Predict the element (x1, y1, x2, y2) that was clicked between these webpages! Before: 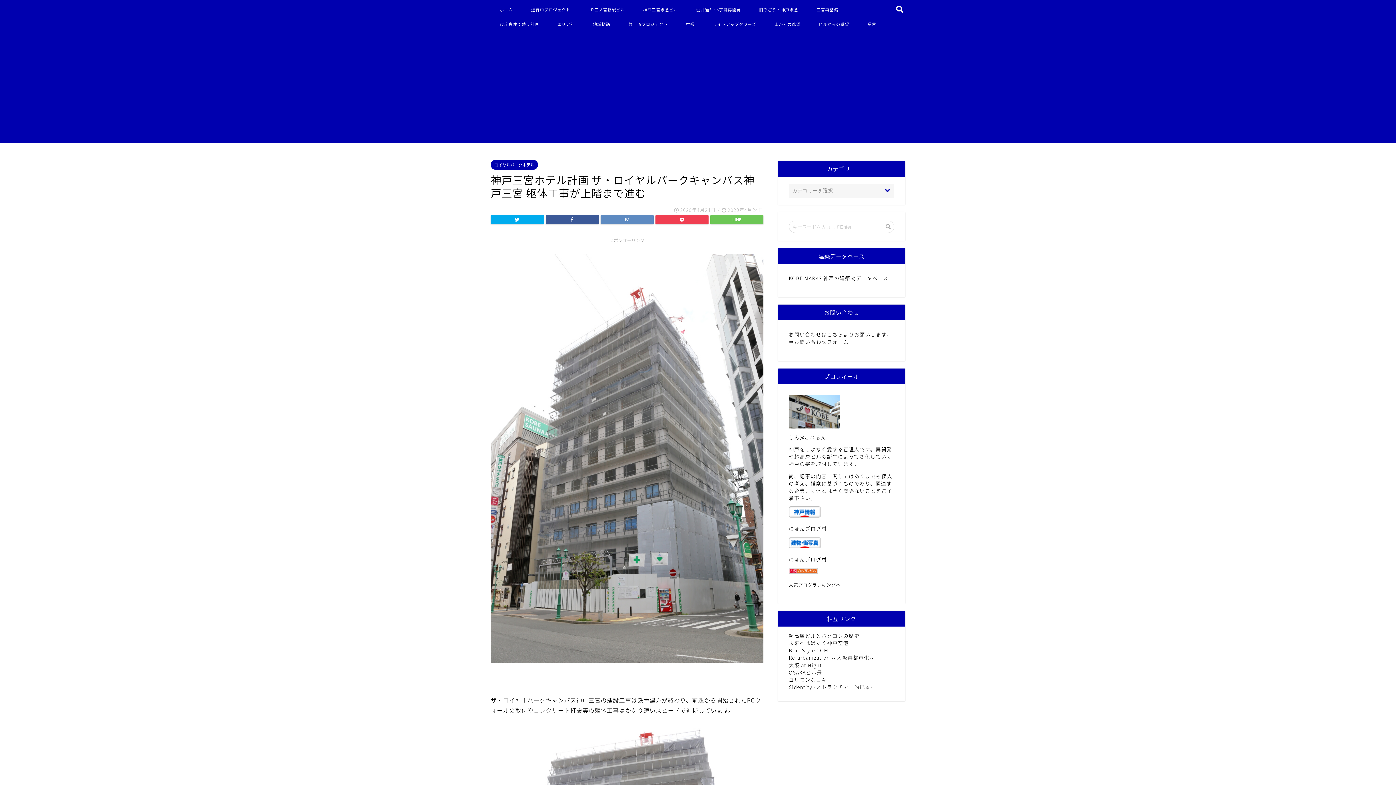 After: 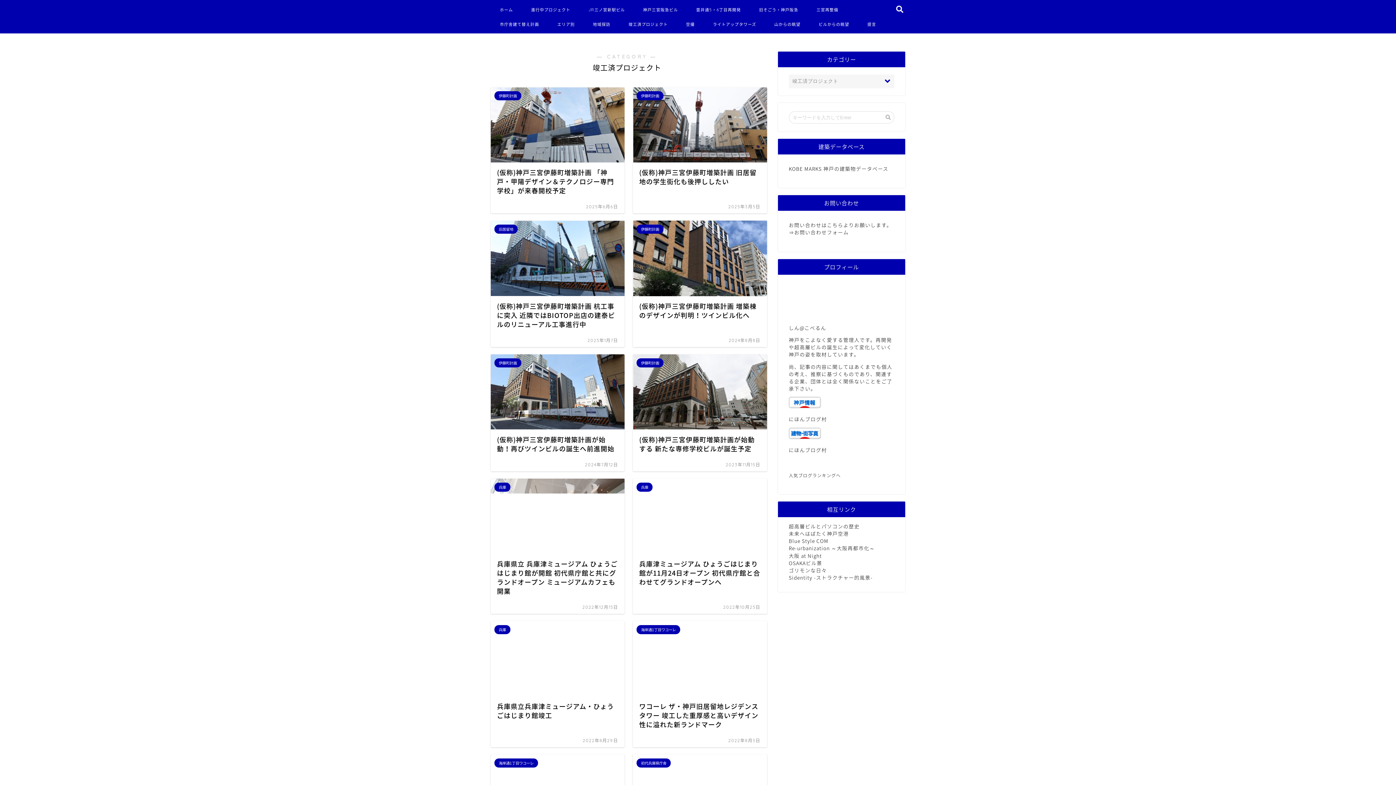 Action: label: 竣工済プロジェクト bbox: (619, 18, 677, 33)